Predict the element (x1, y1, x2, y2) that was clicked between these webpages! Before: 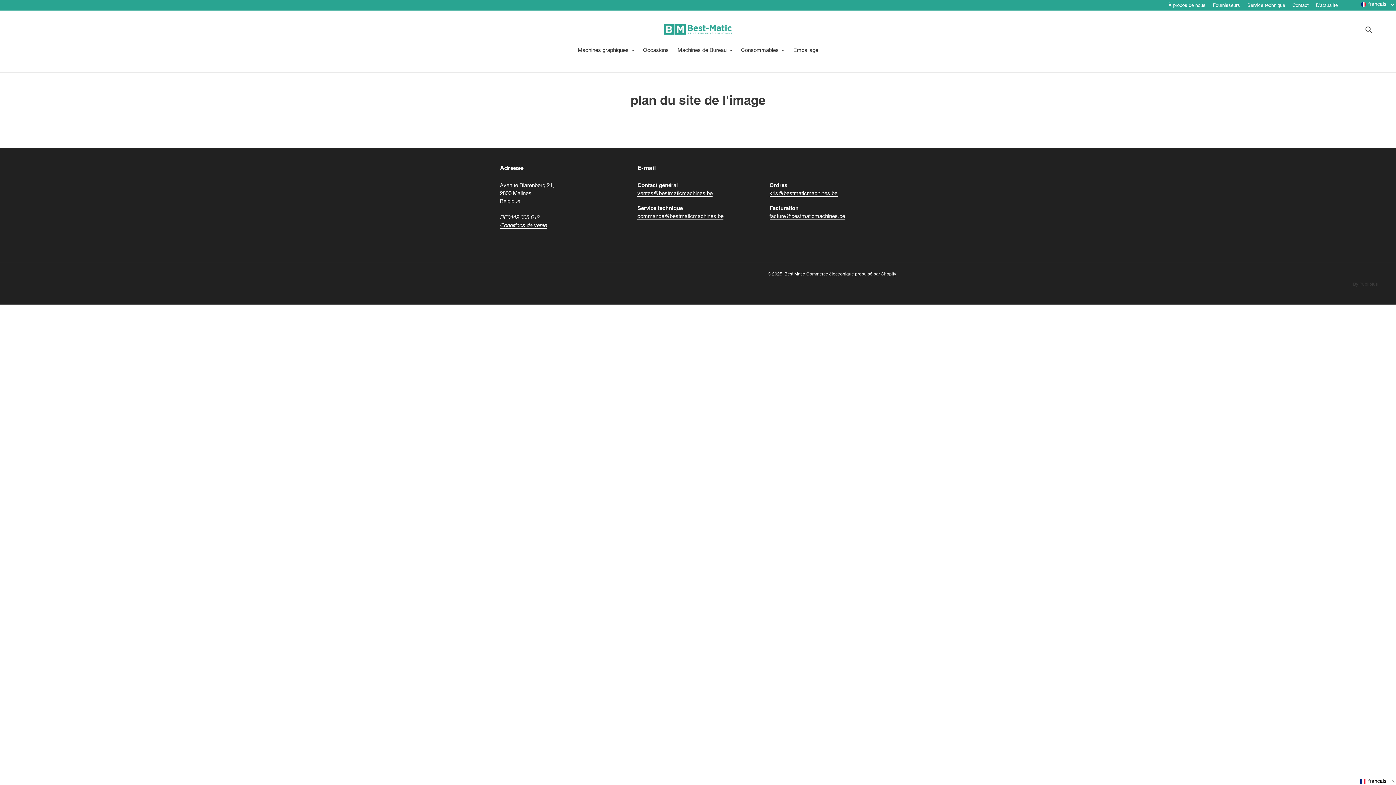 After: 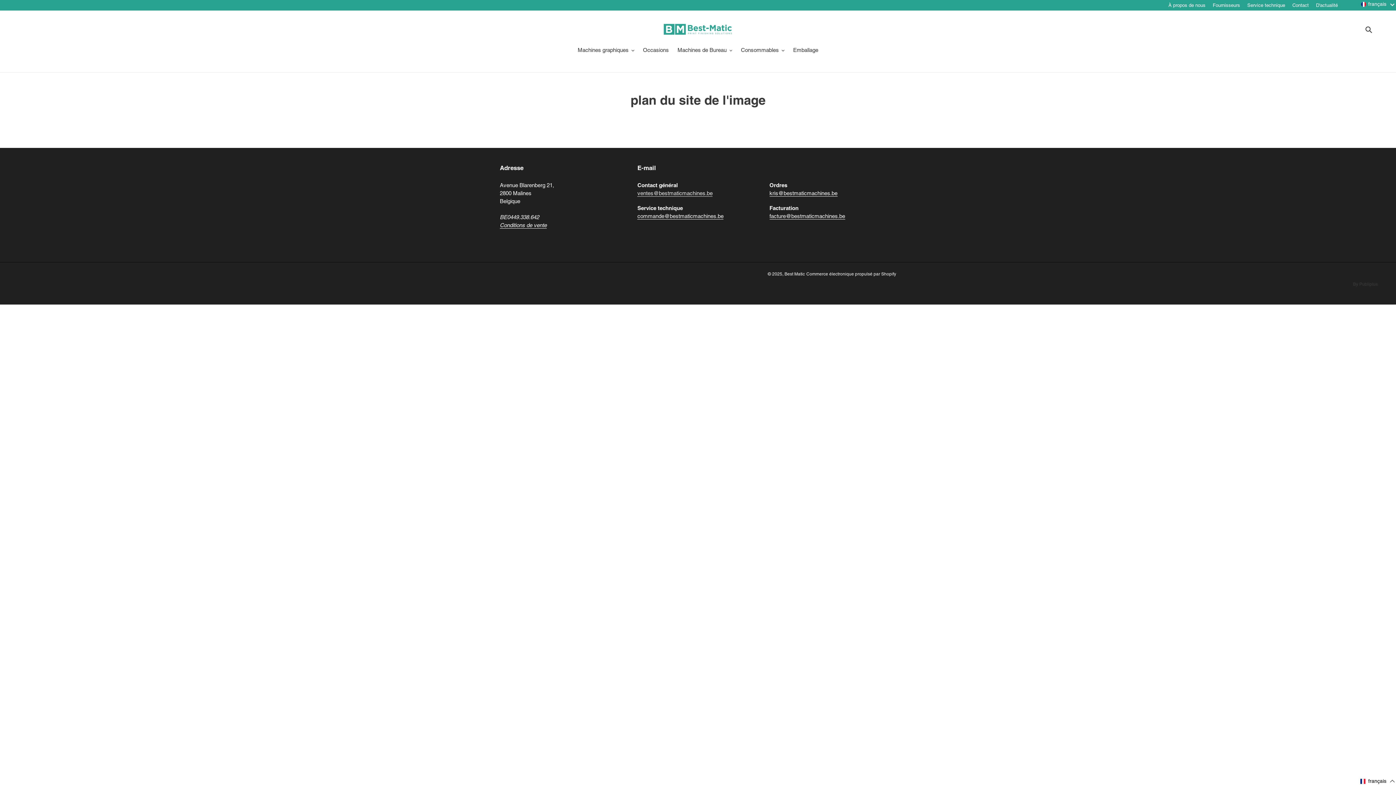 Action: bbox: (637, 190, 712, 196) label: ventes@bestmaticmachines.be